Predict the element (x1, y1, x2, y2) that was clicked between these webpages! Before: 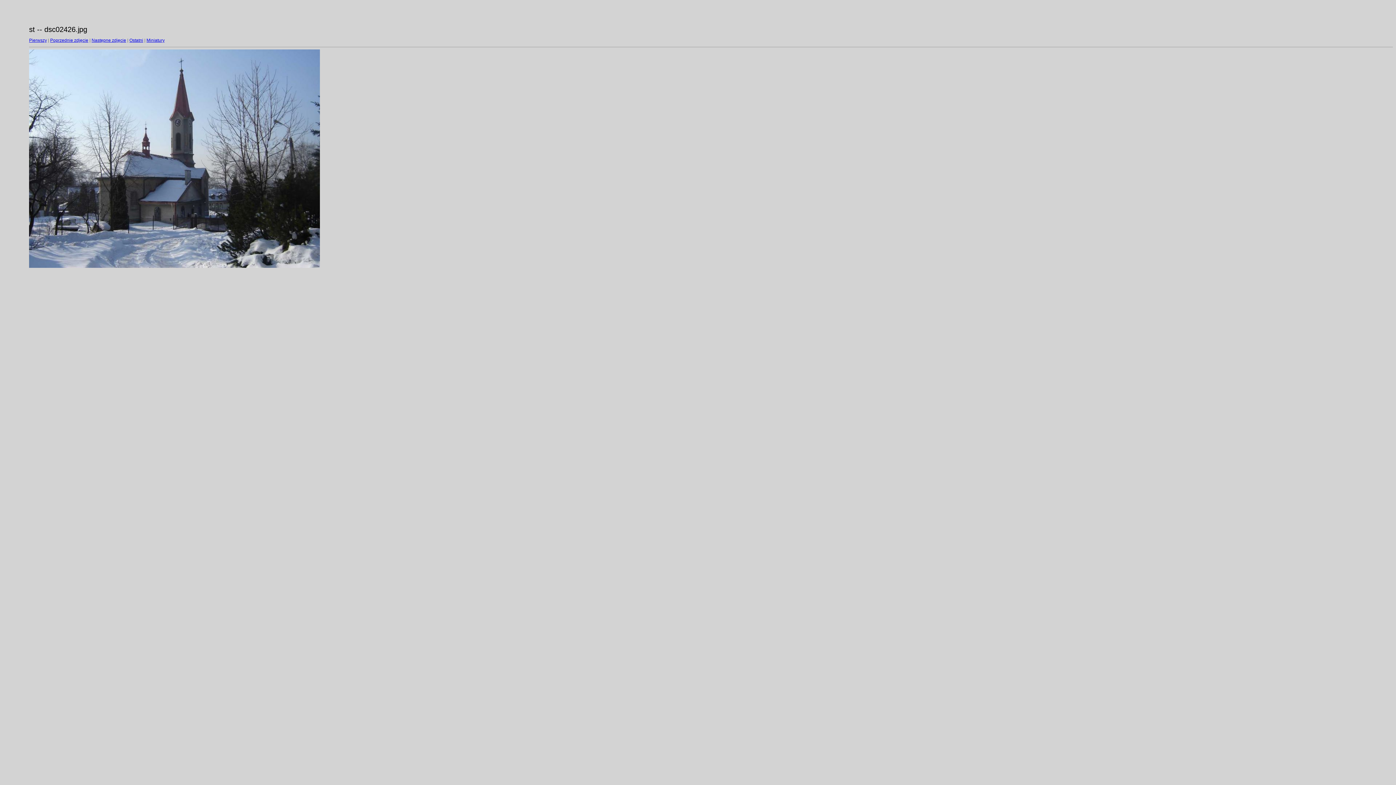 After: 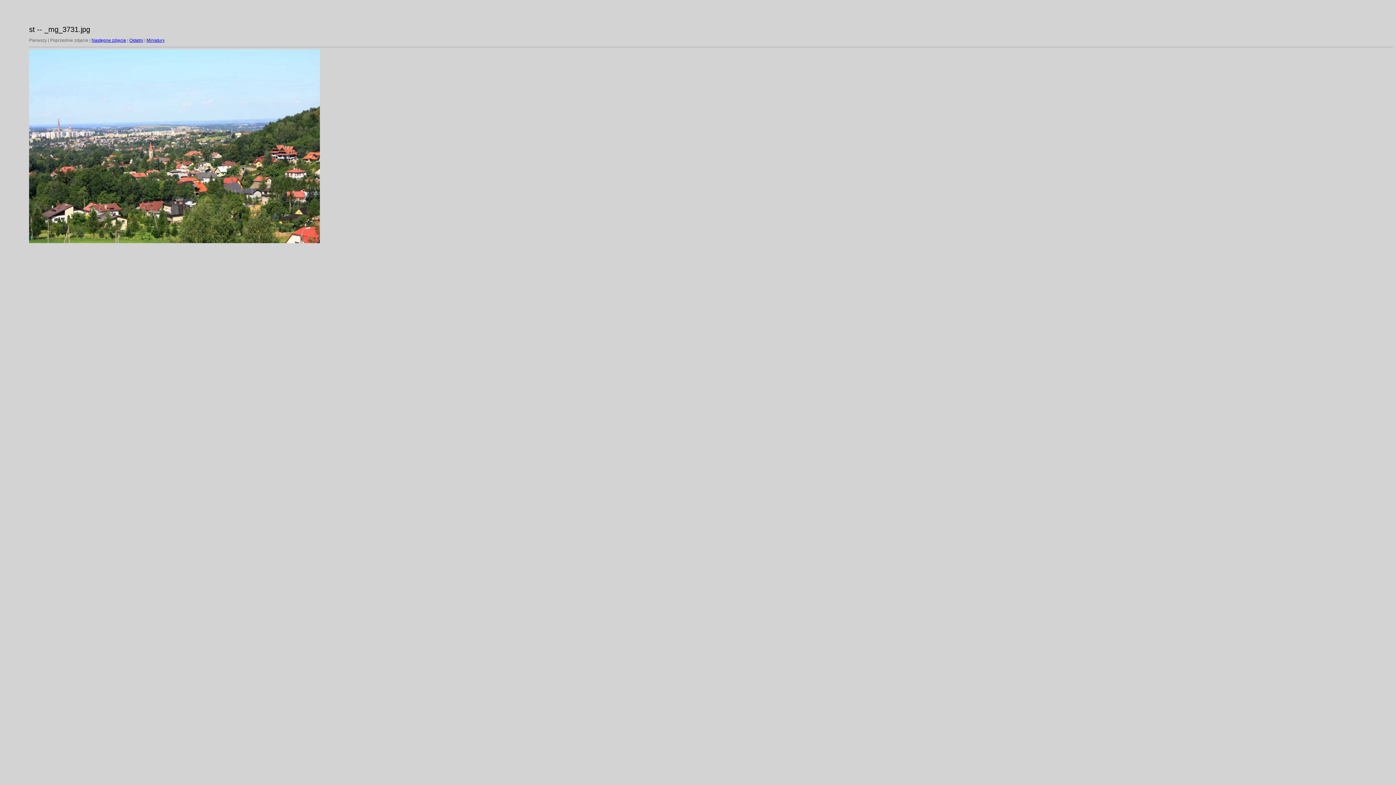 Action: bbox: (29, 37, 46, 42) label: Pierwszy